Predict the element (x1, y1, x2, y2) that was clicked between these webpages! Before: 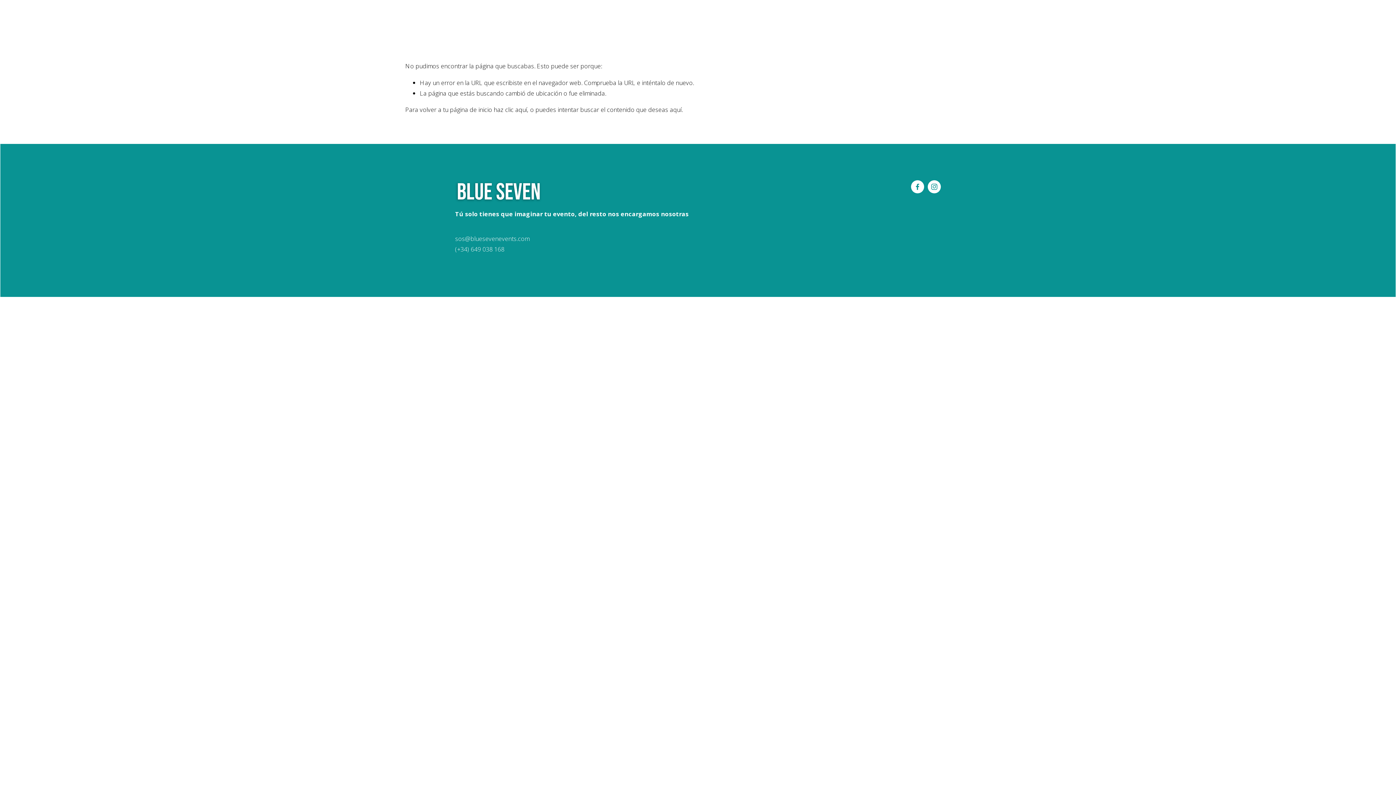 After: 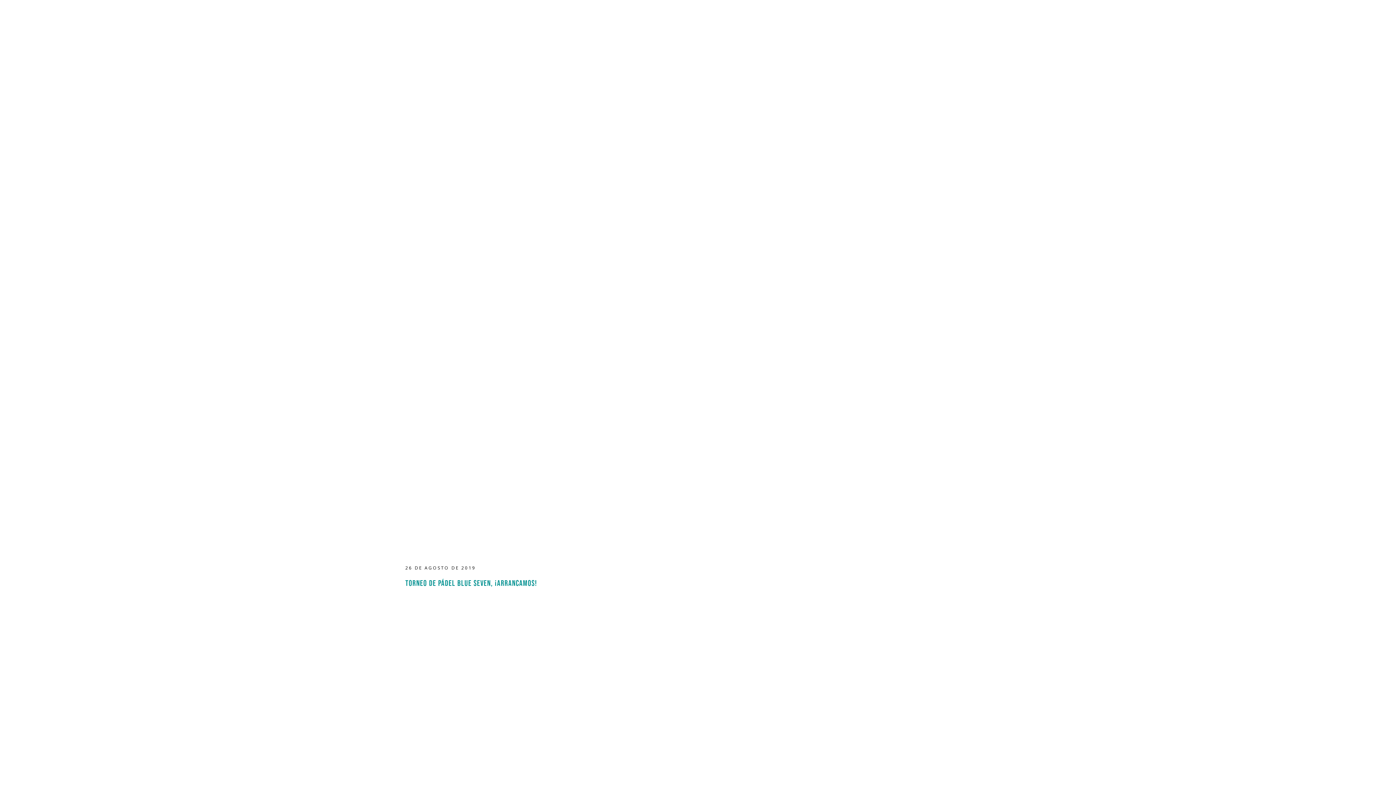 Action: label: BLOG bbox: (509, 20, 524, 29)